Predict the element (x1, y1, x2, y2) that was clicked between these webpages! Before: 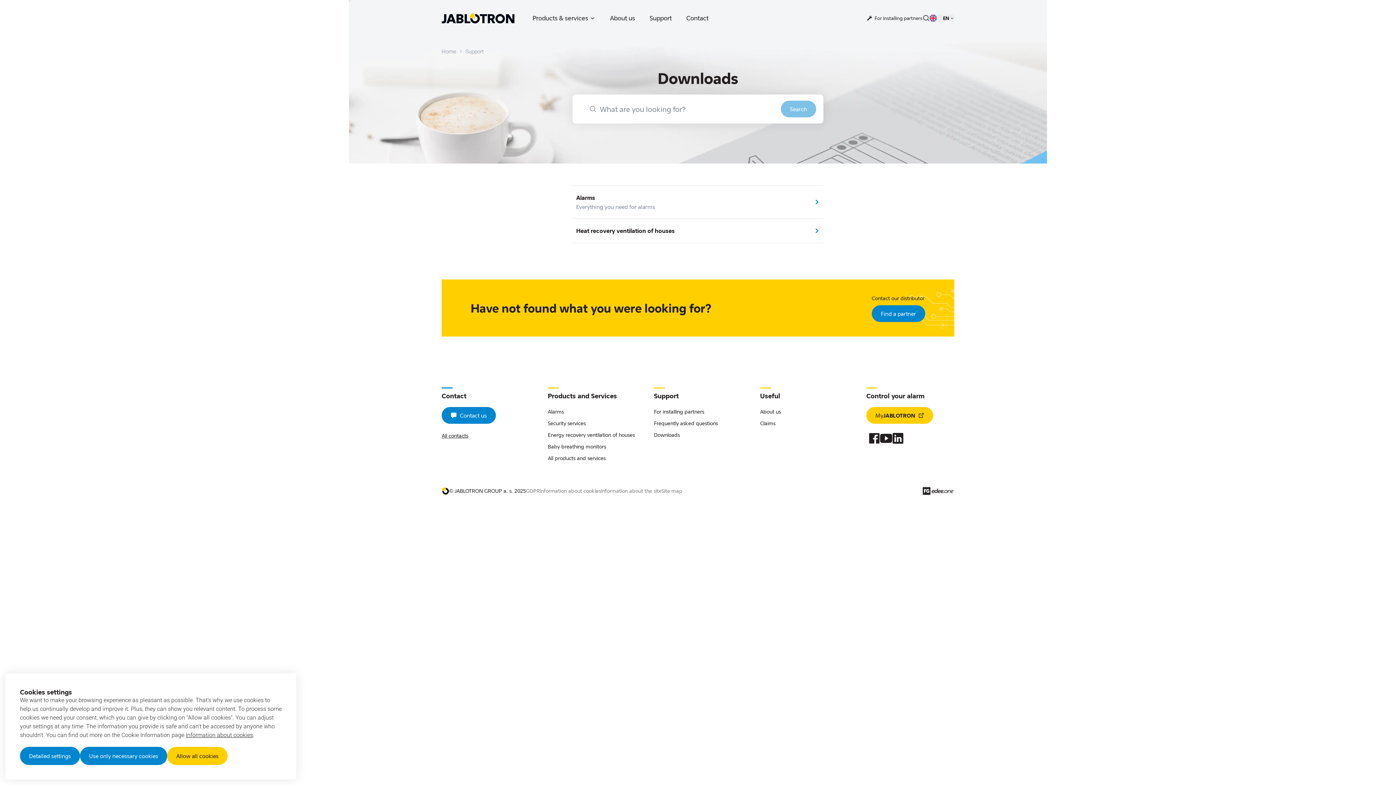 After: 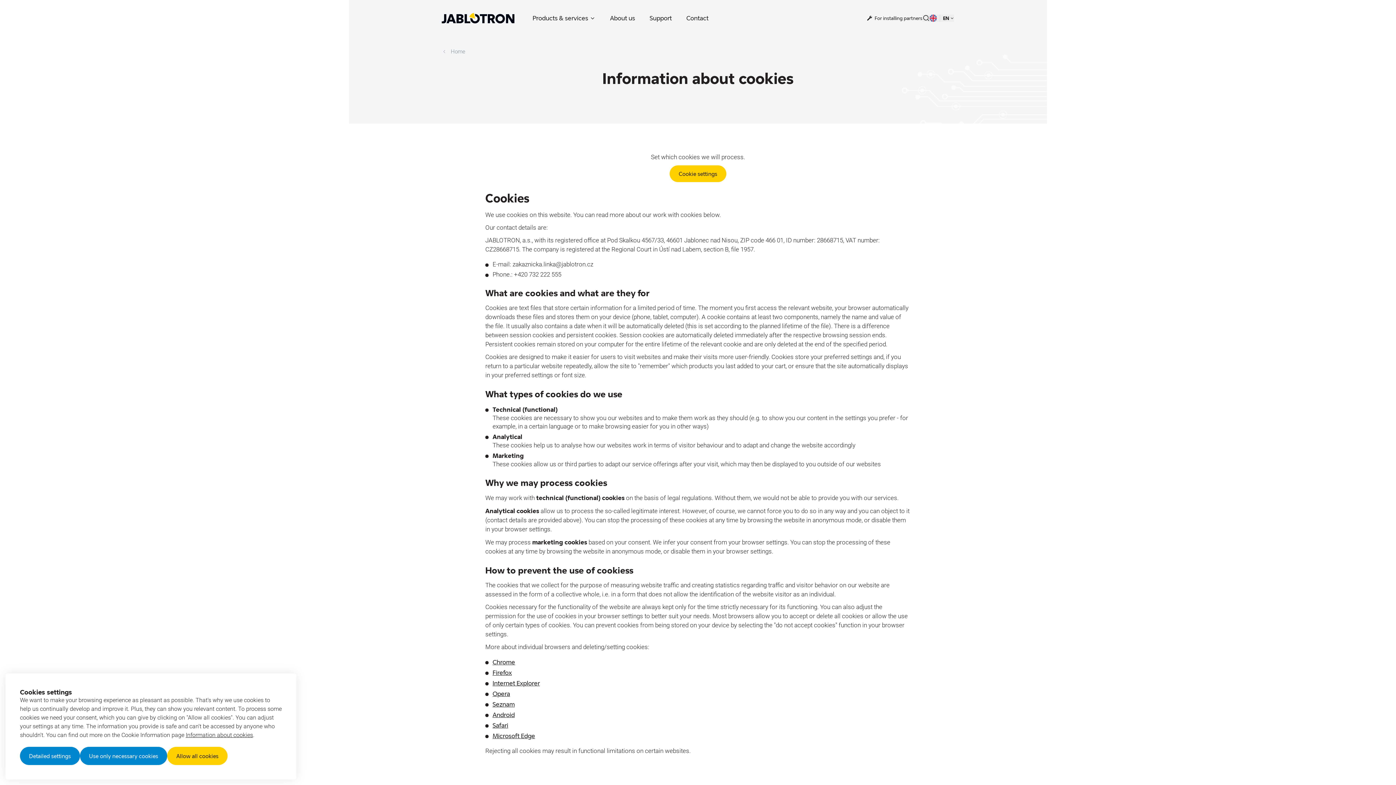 Action: bbox: (540, 486, 601, 495) label: Information about cookies